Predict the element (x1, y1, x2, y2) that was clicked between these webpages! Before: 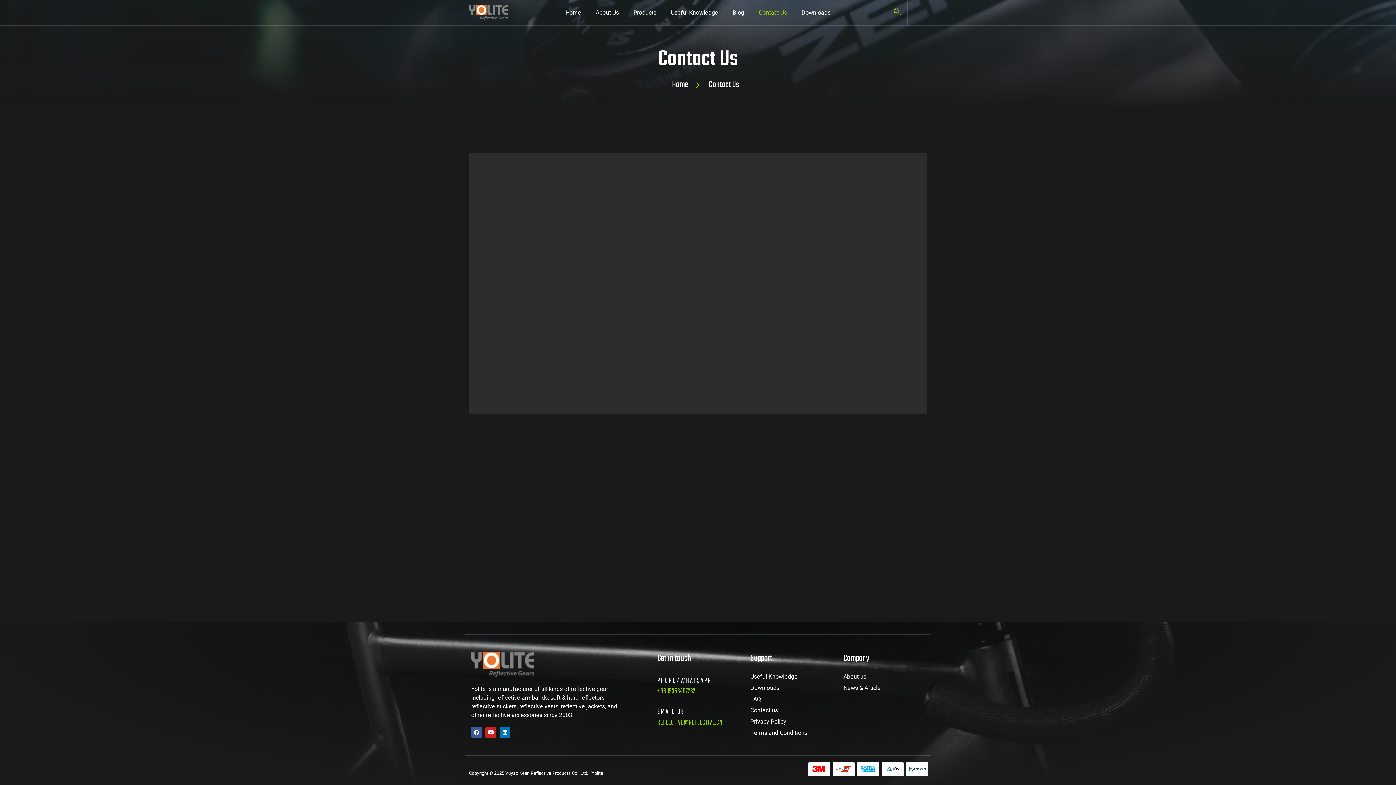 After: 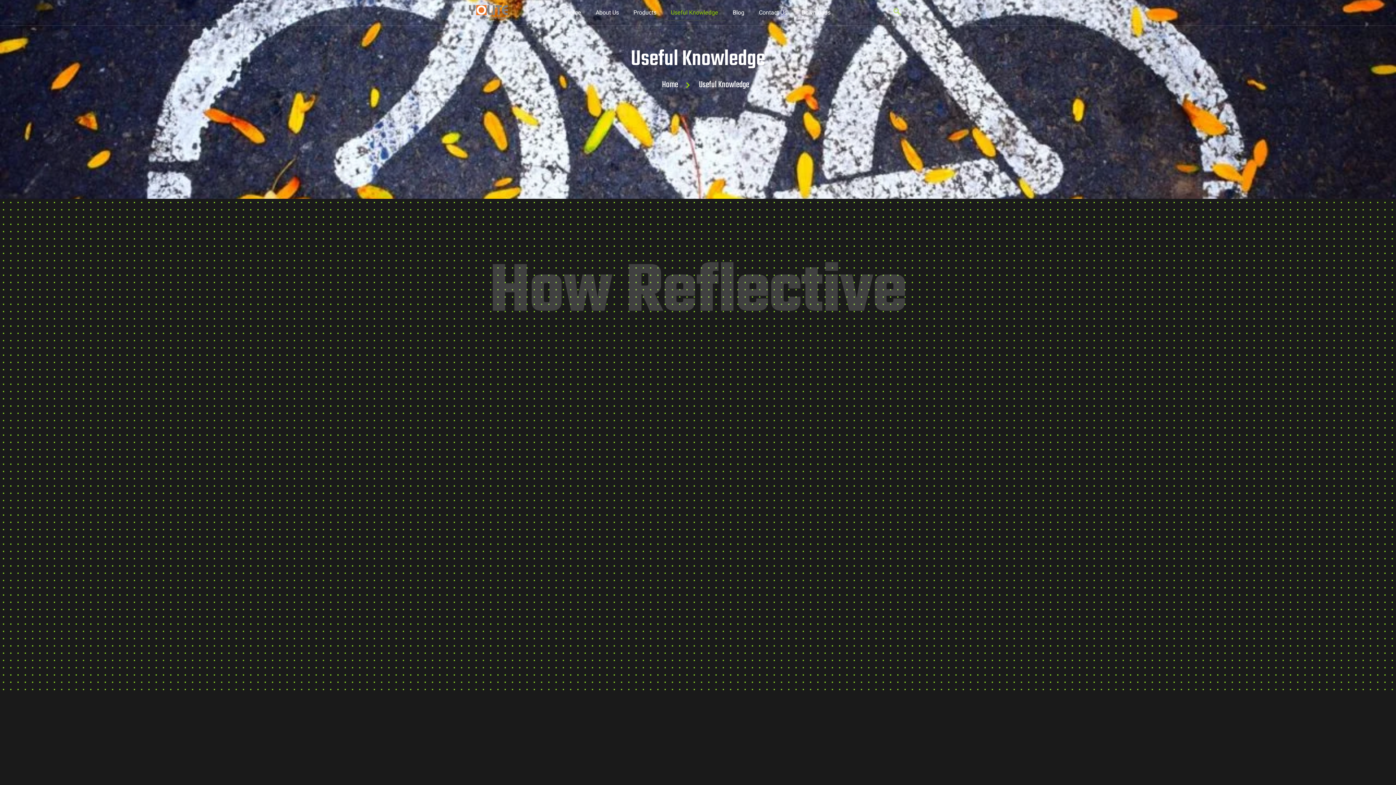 Action: bbox: (750, 672, 832, 681) label: Useful Knowledge